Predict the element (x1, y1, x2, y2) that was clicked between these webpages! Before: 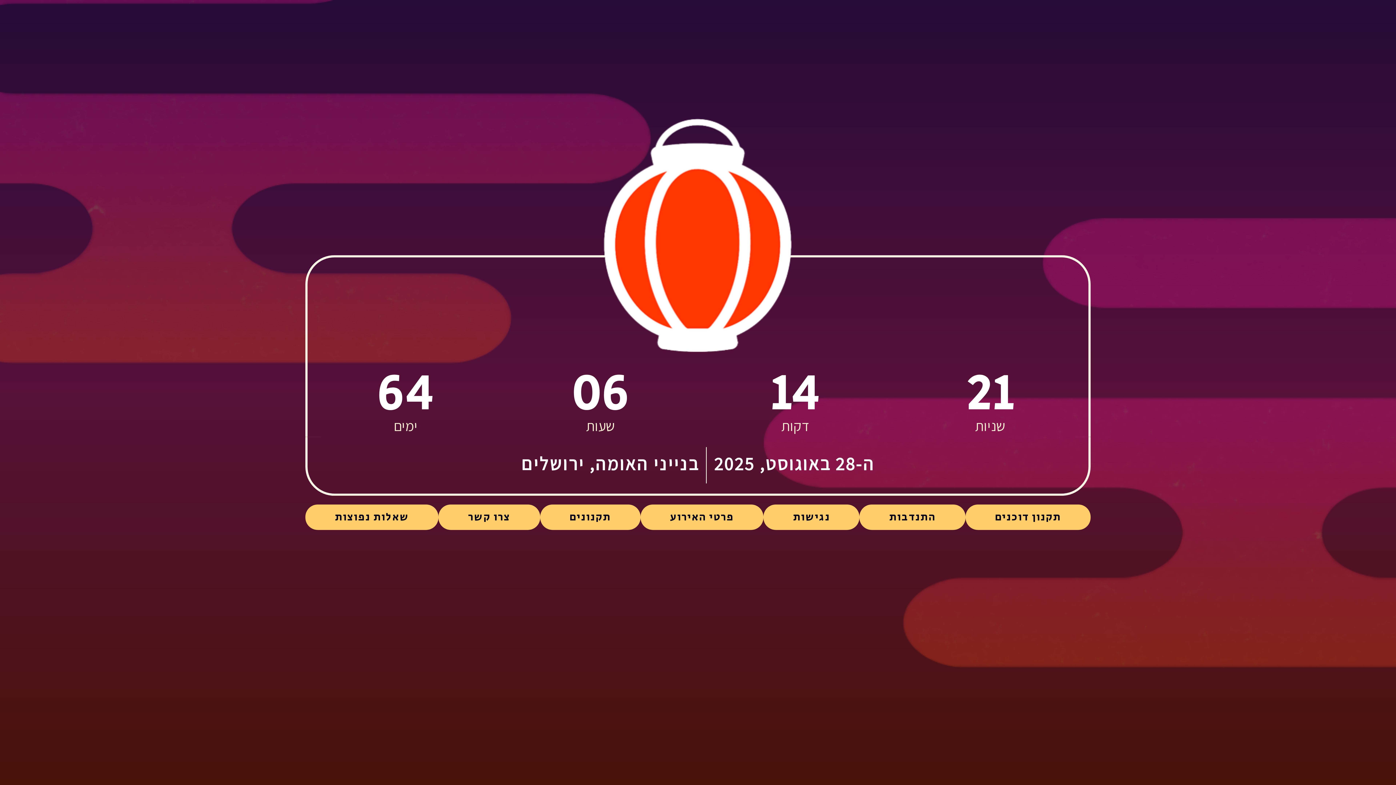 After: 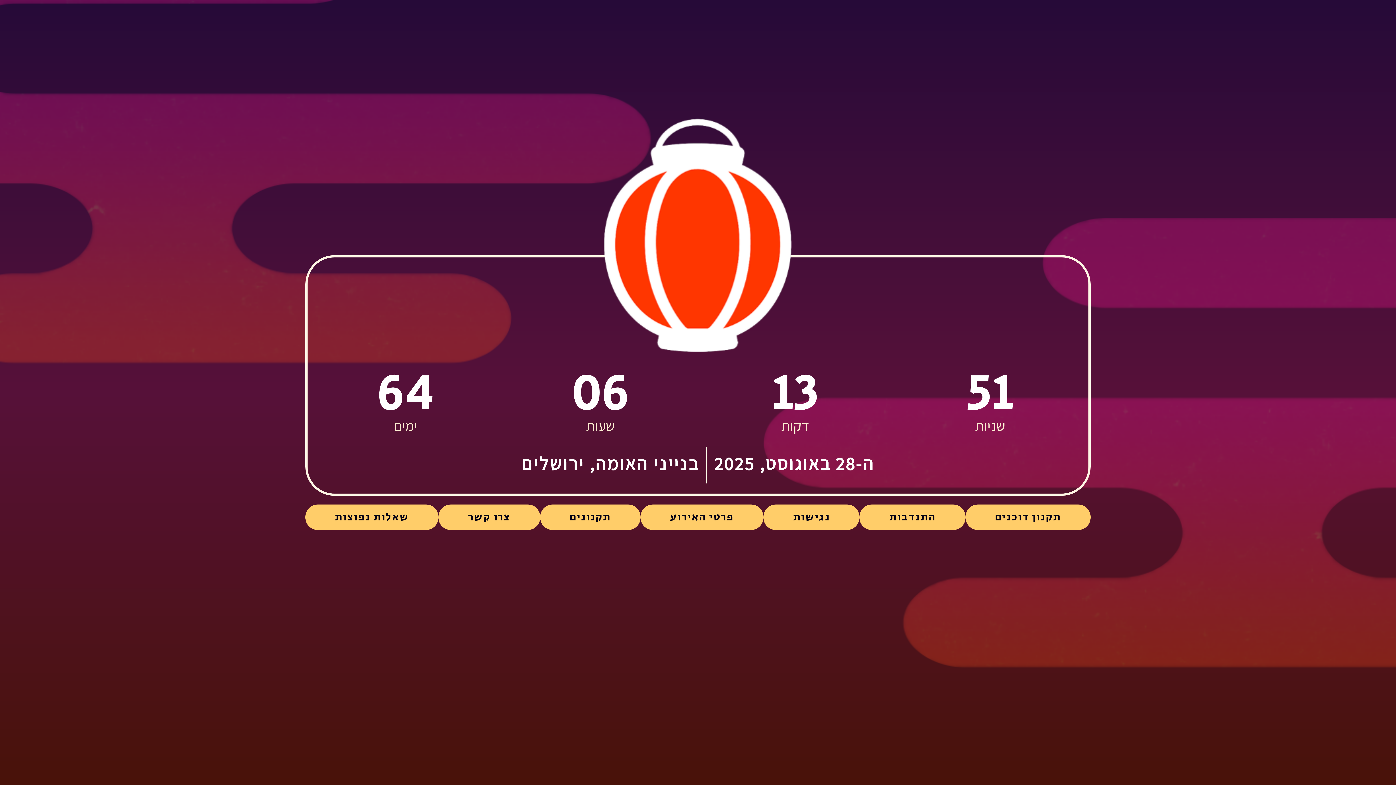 Action: bbox: (540, 504, 640, 530) label: תקנונים